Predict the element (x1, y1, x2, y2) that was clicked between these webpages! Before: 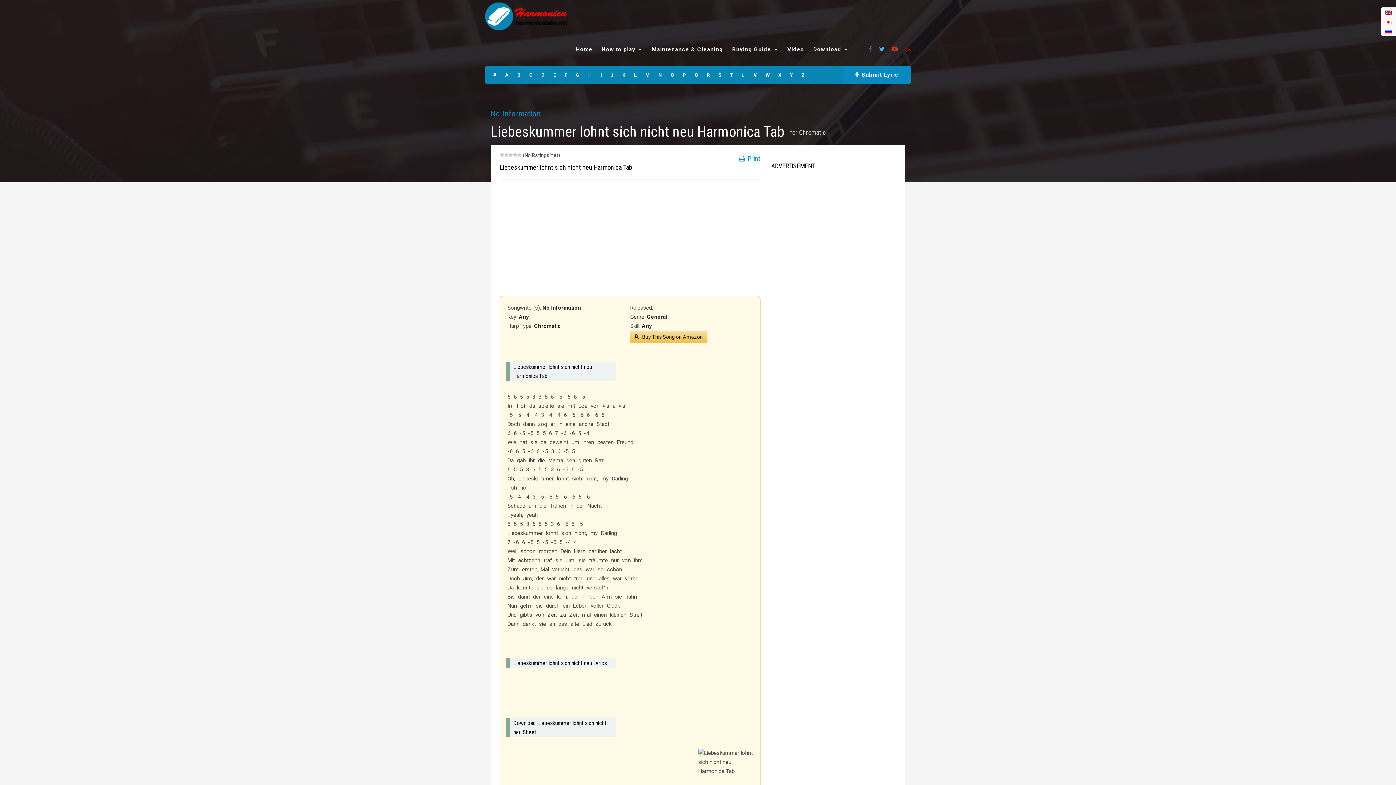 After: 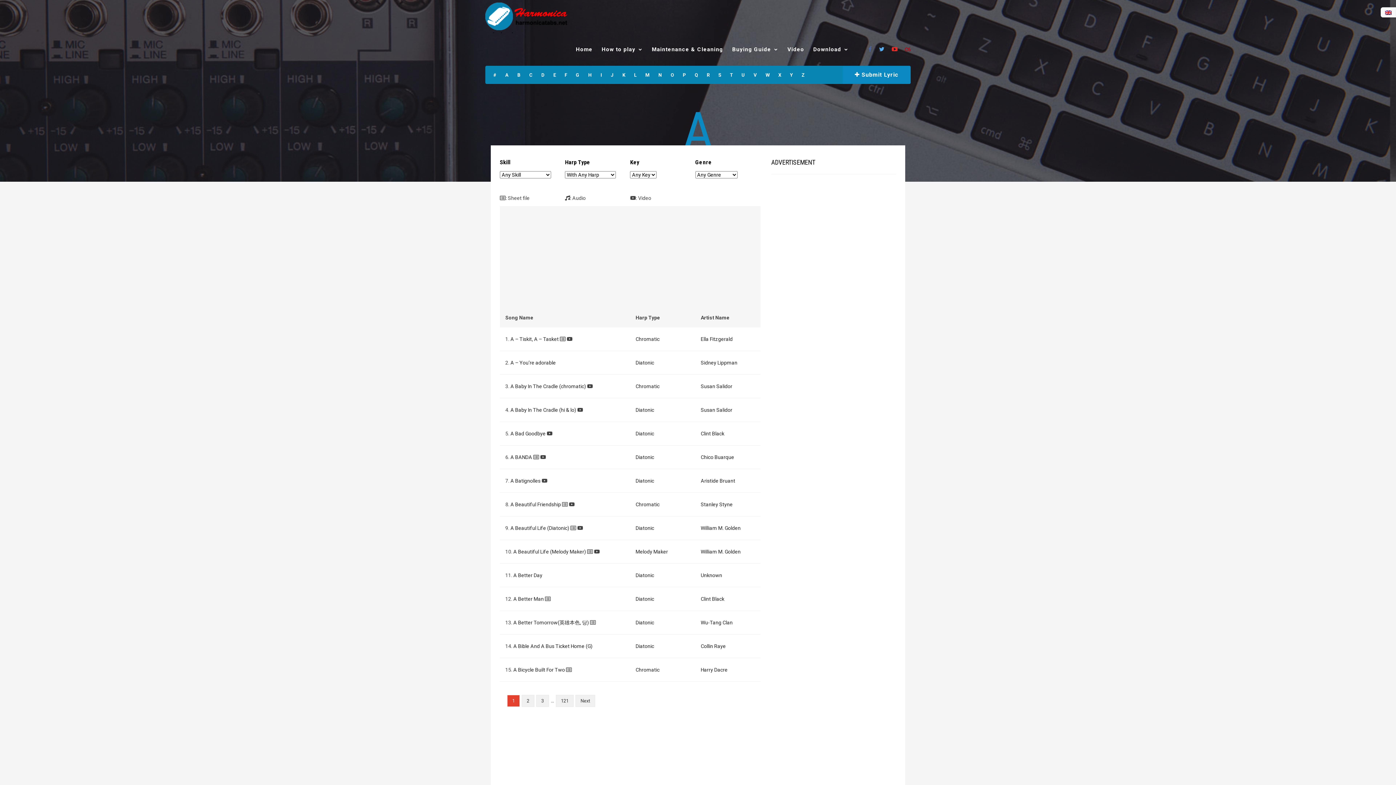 Action: label: A bbox: (501, 66, 513, 84)